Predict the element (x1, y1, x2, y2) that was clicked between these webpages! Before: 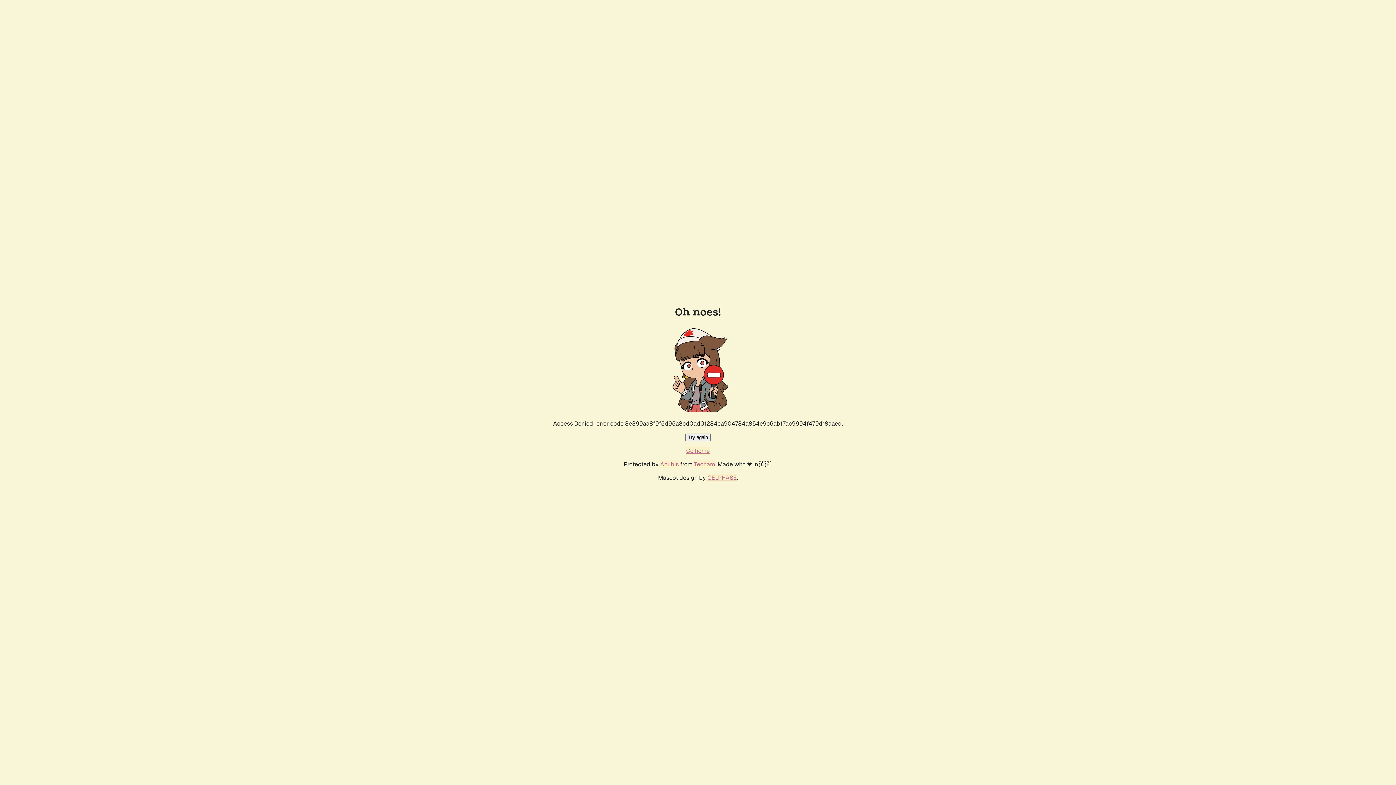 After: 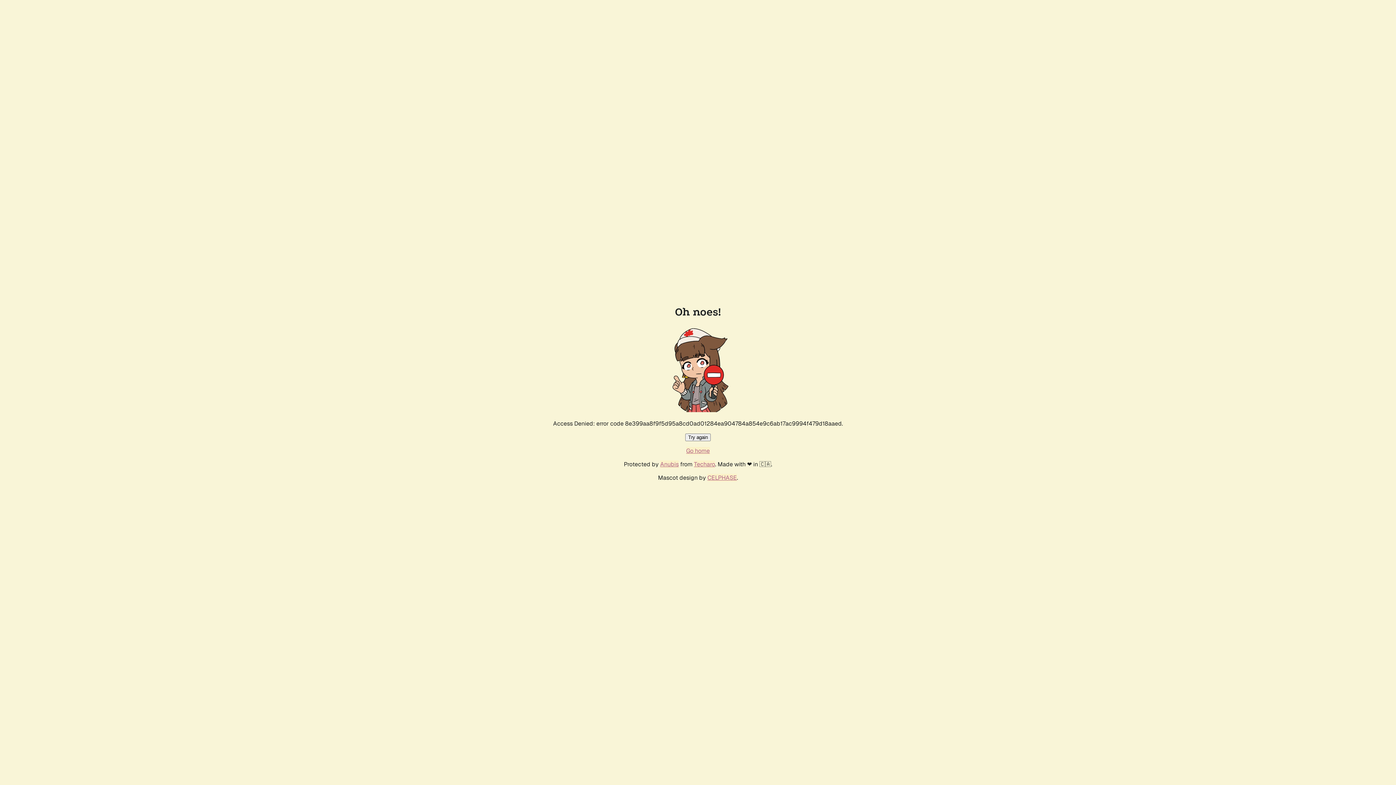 Action: label: Go home bbox: (686, 447, 710, 454)